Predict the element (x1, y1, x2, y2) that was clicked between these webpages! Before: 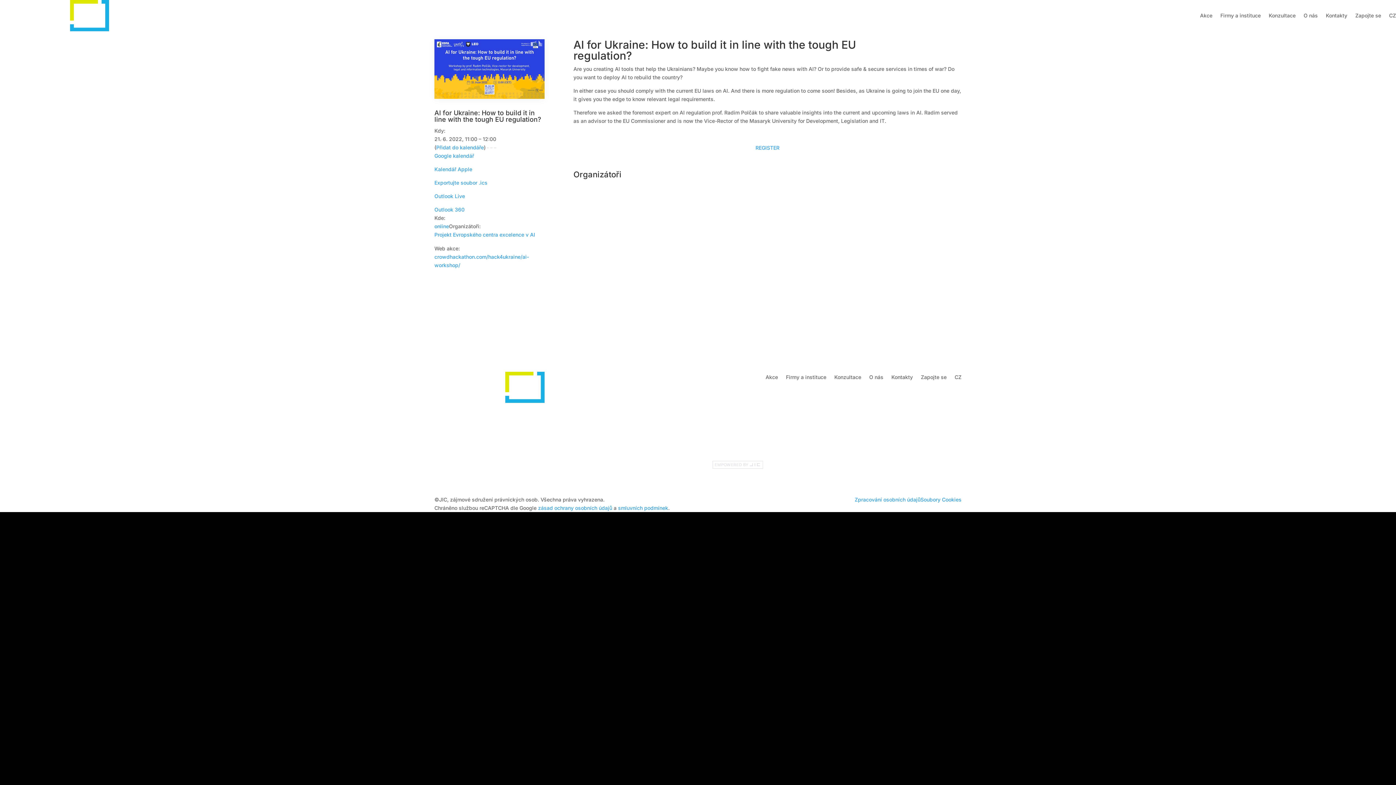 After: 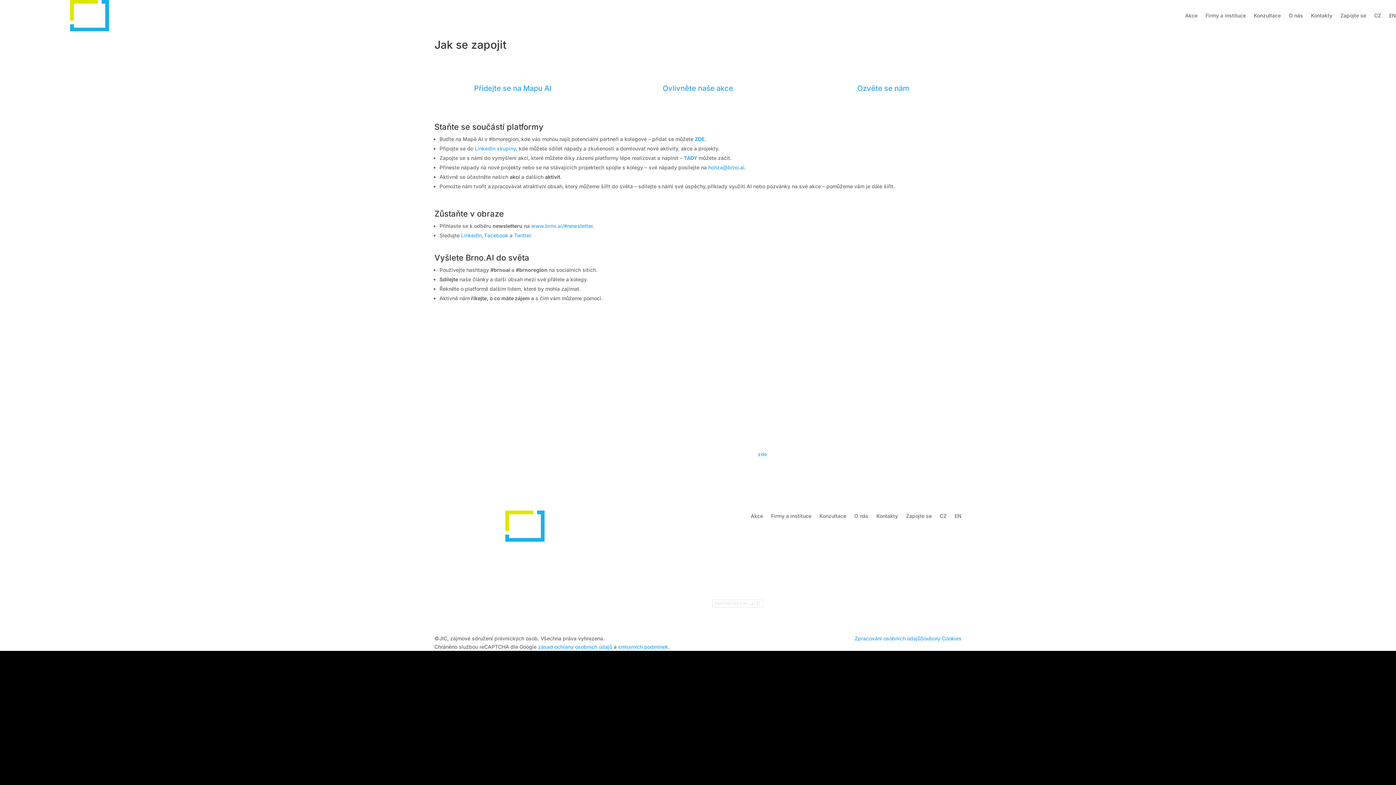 Action: bbox: (1355, 0, 1381, 31) label: Zapojte se